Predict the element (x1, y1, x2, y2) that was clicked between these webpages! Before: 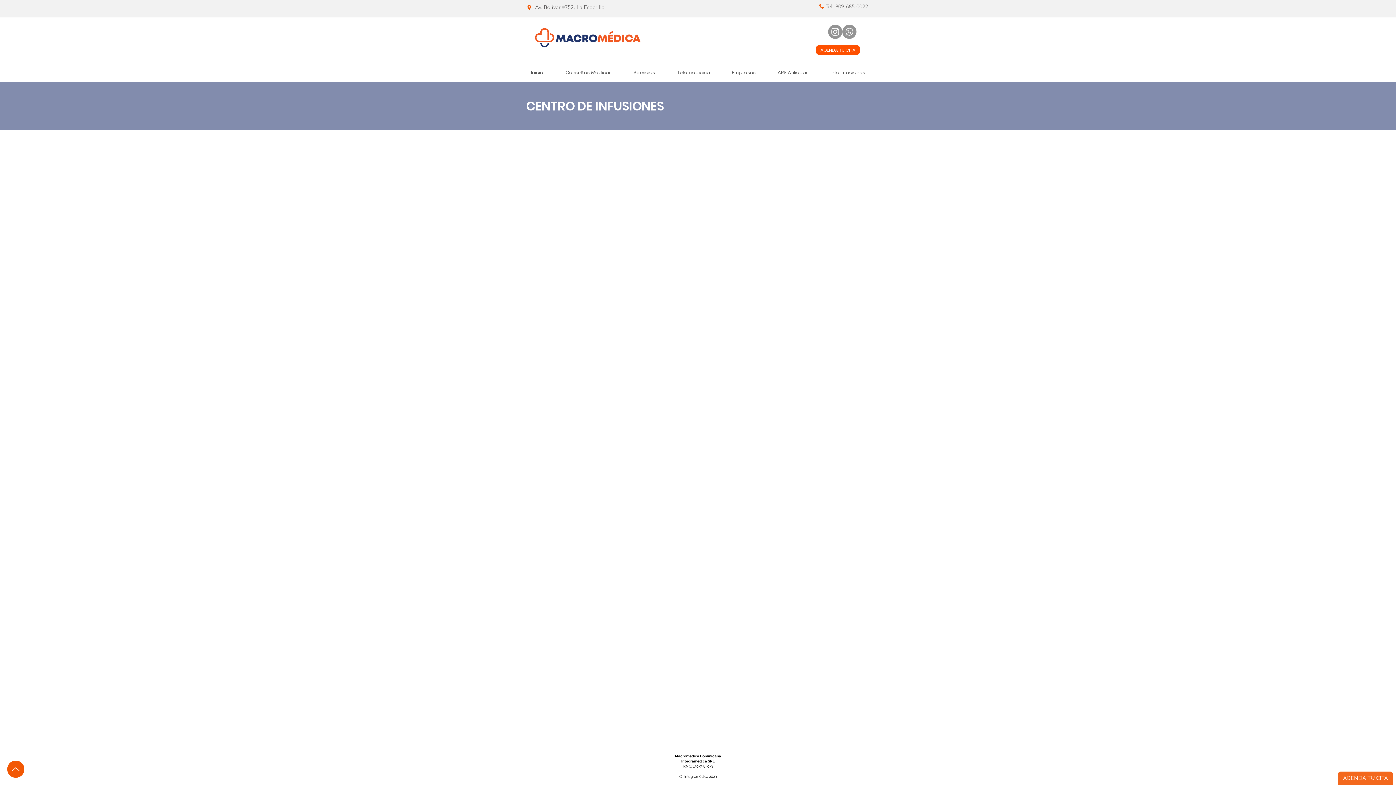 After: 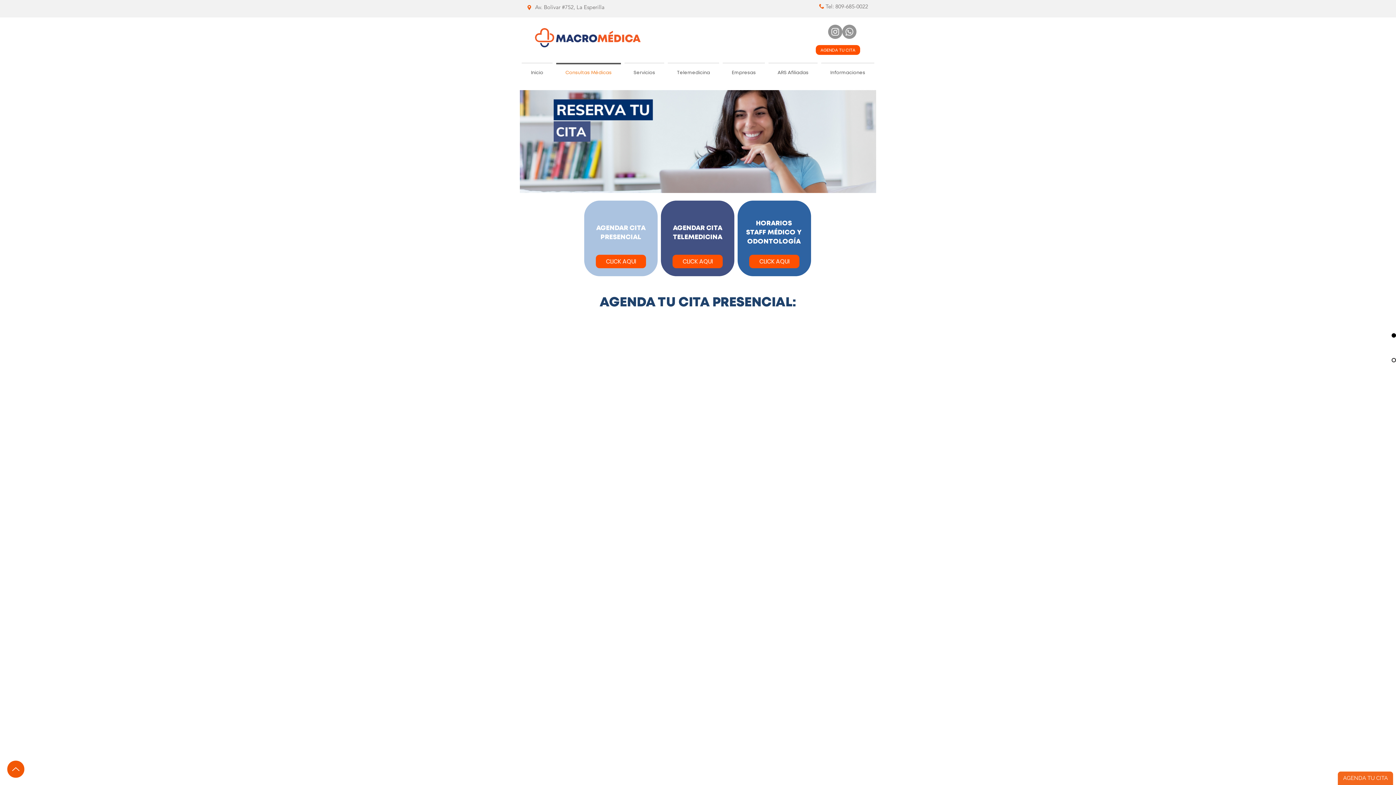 Action: bbox: (816, 45, 860, 54) label: AGENDA TU CITA